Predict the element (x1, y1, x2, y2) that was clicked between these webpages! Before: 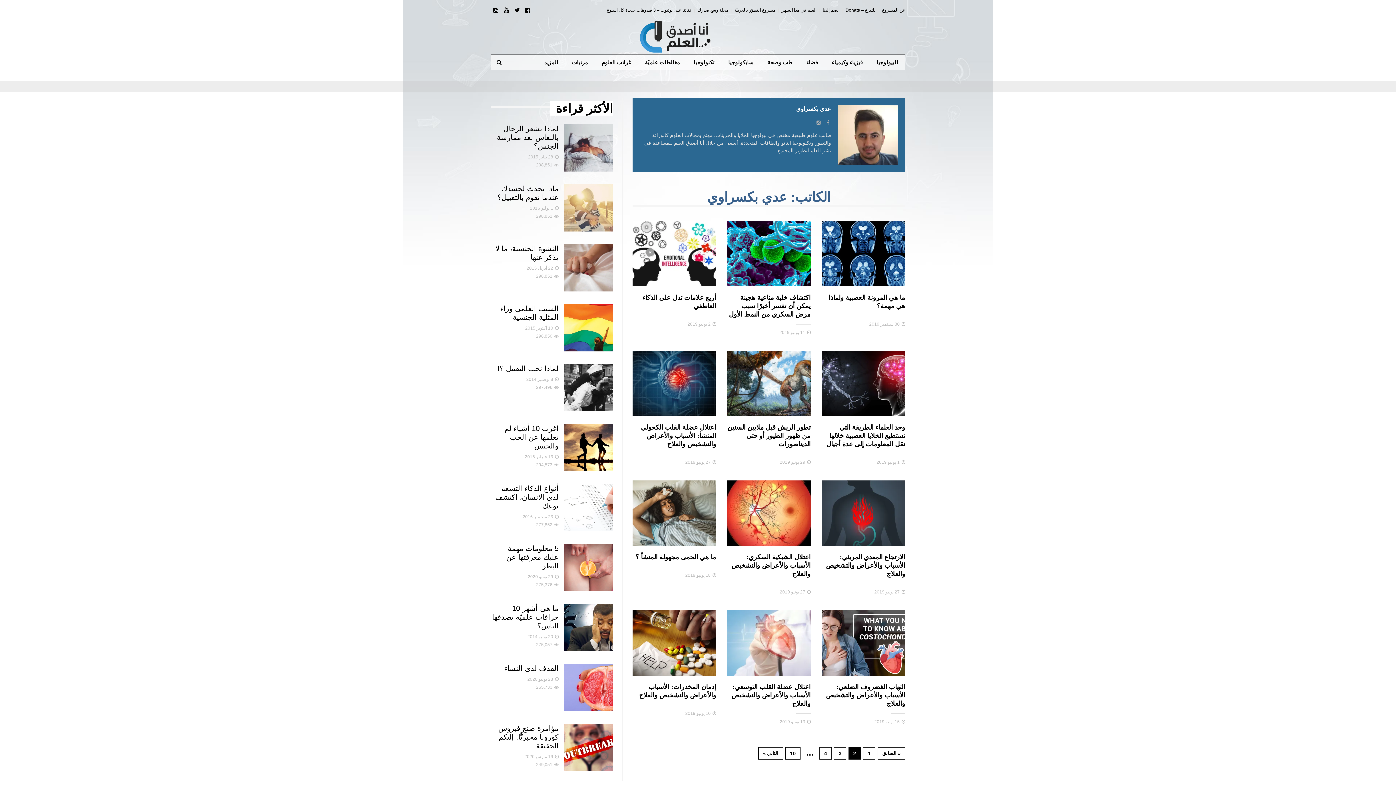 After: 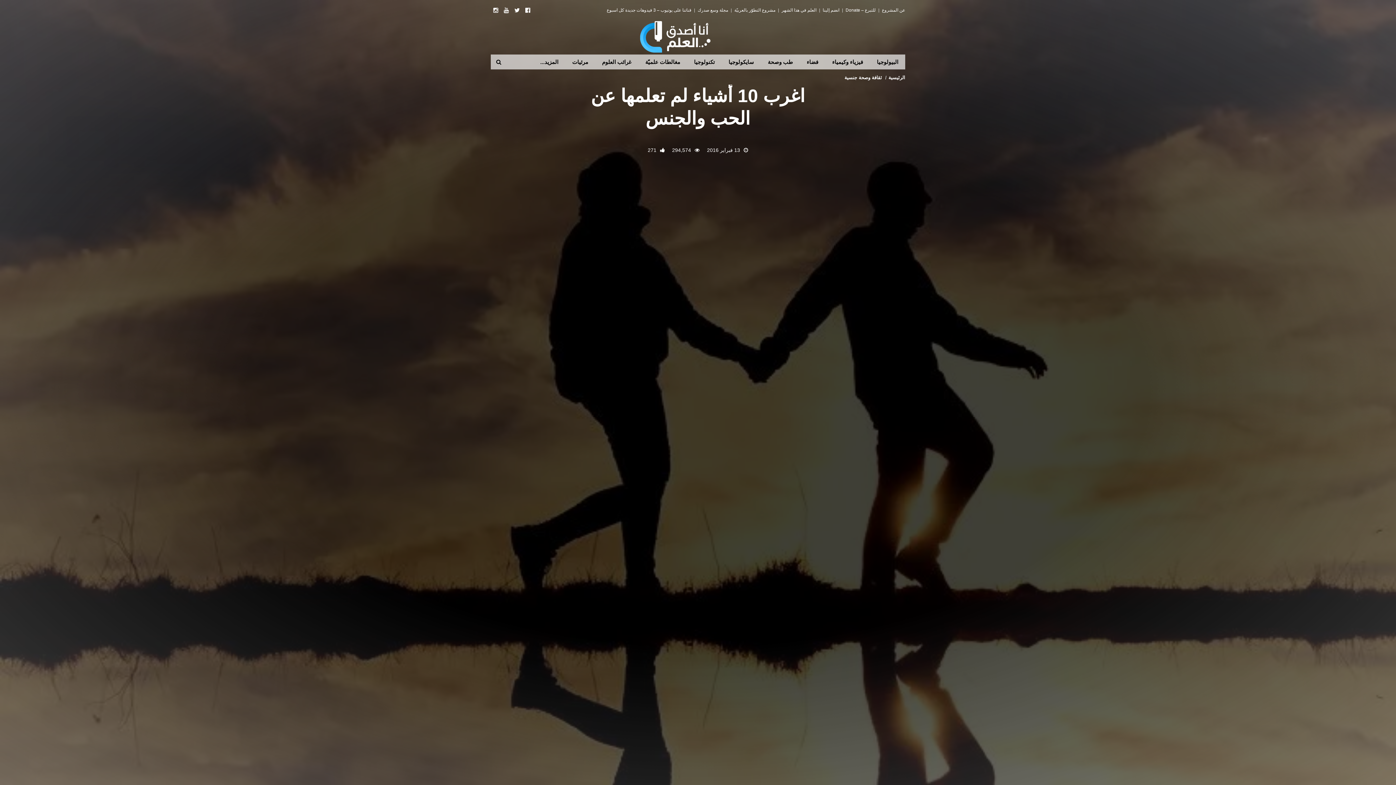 Action: label: اغرب 10 أشياء لم تعلمها عن الحب والجنس bbox: (504, 424, 558, 450)